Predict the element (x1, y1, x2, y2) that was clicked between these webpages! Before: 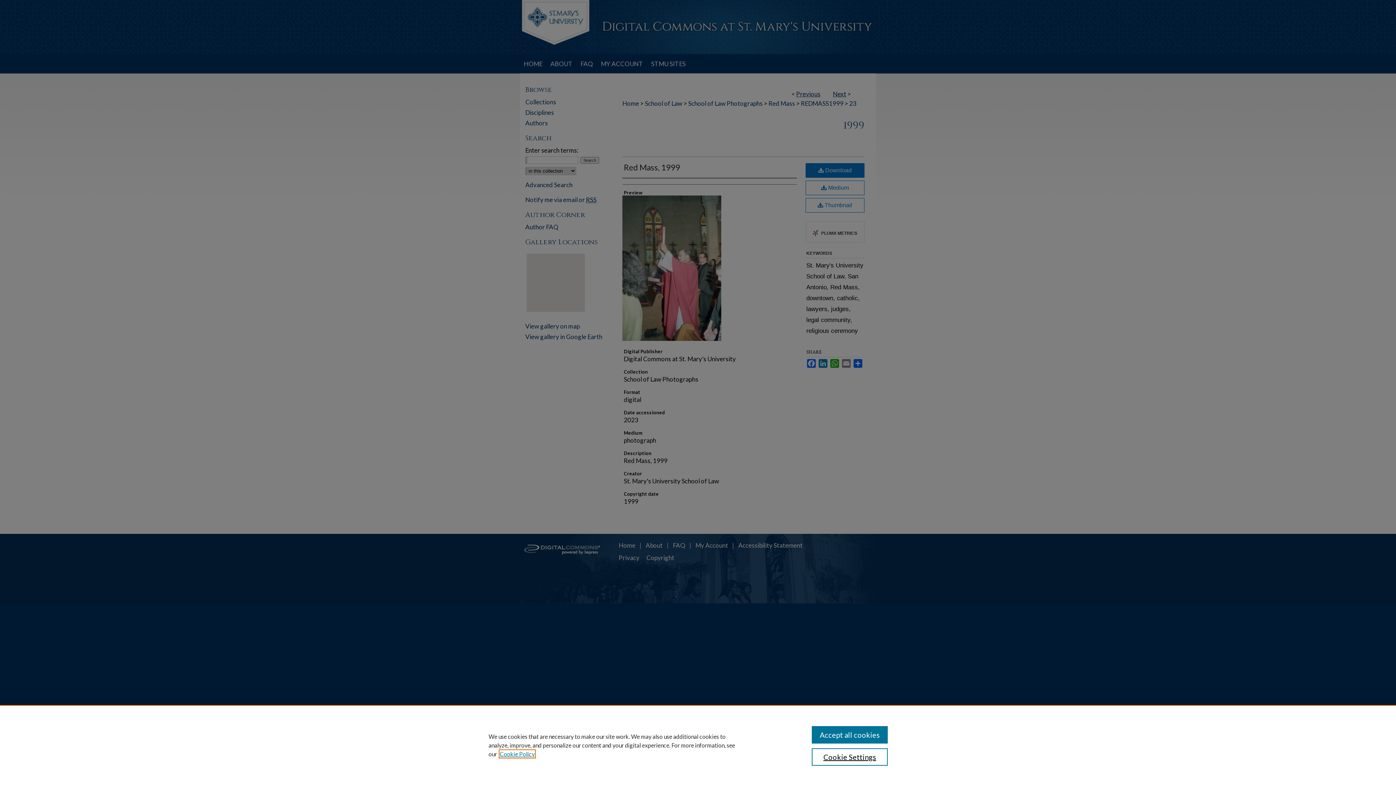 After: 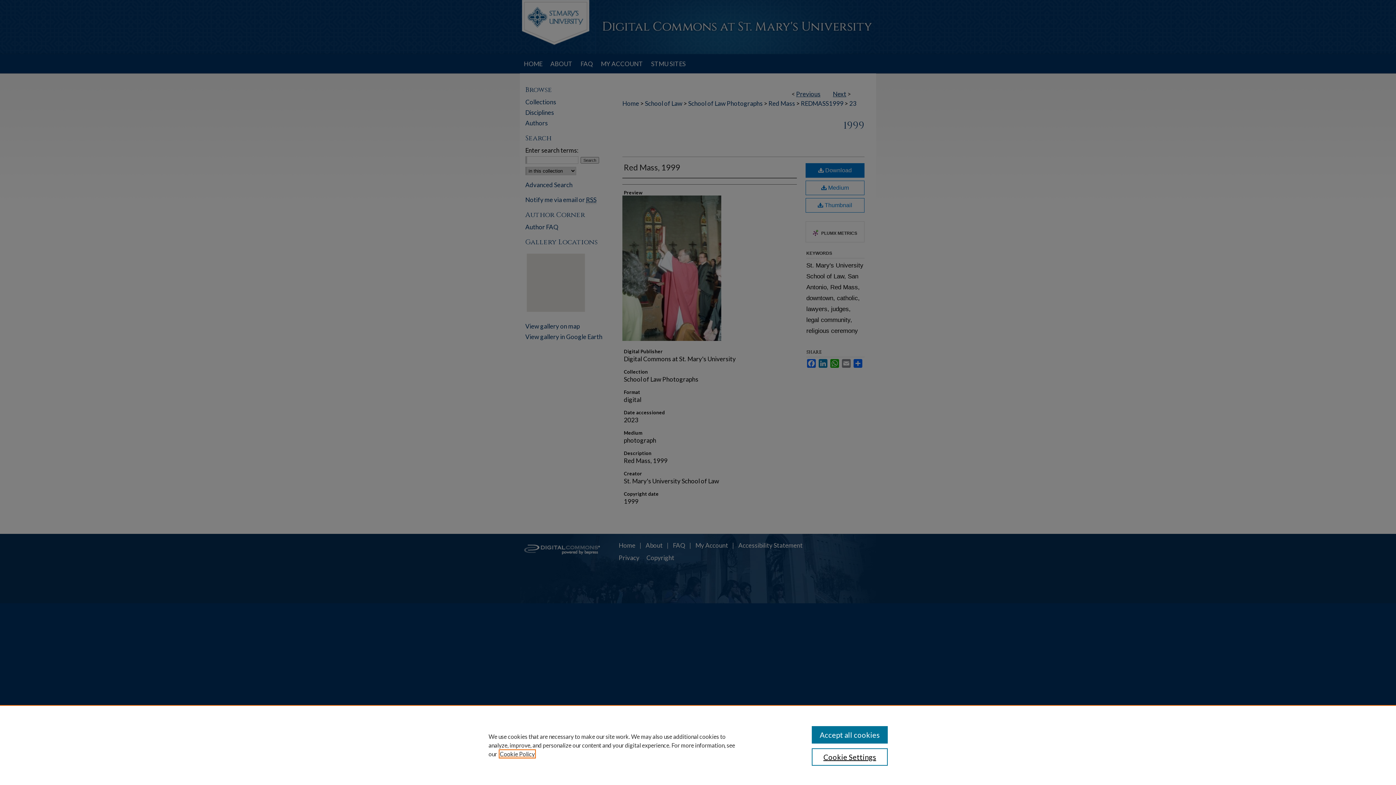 Action: bbox: (500, 750, 534, 757) label: , opens in a new tab